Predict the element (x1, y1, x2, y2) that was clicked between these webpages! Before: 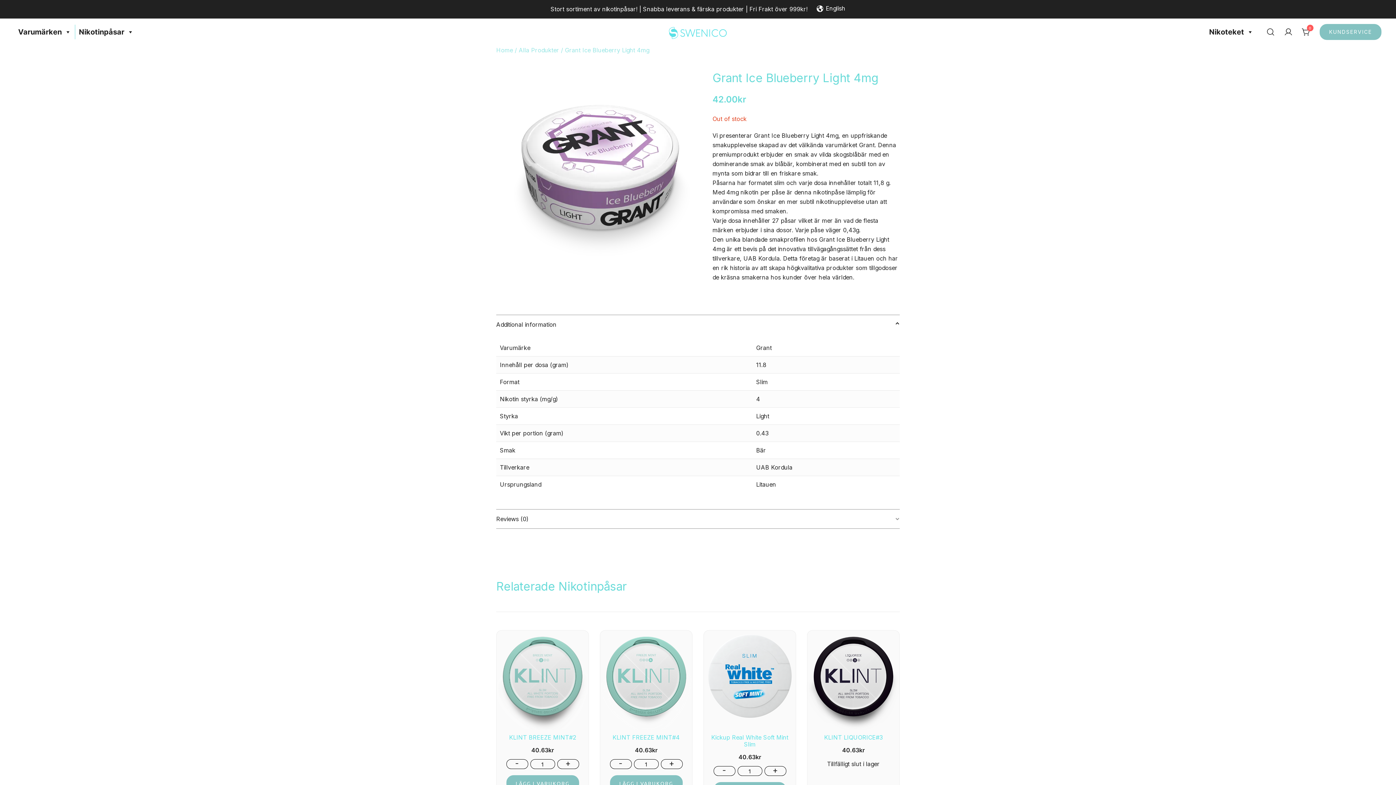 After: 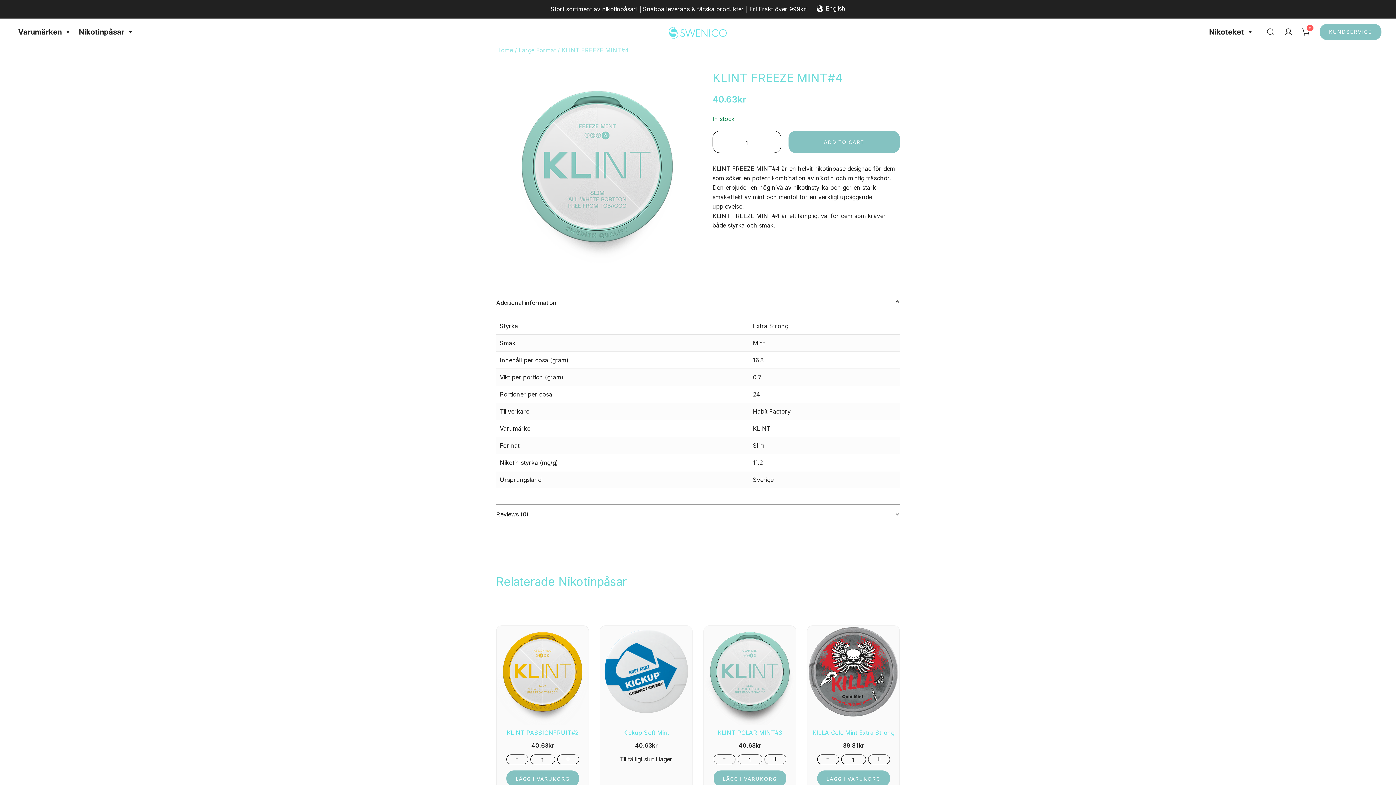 Action: label: KLINT FREEZE MINT#4 bbox: (612, 734, 680, 741)